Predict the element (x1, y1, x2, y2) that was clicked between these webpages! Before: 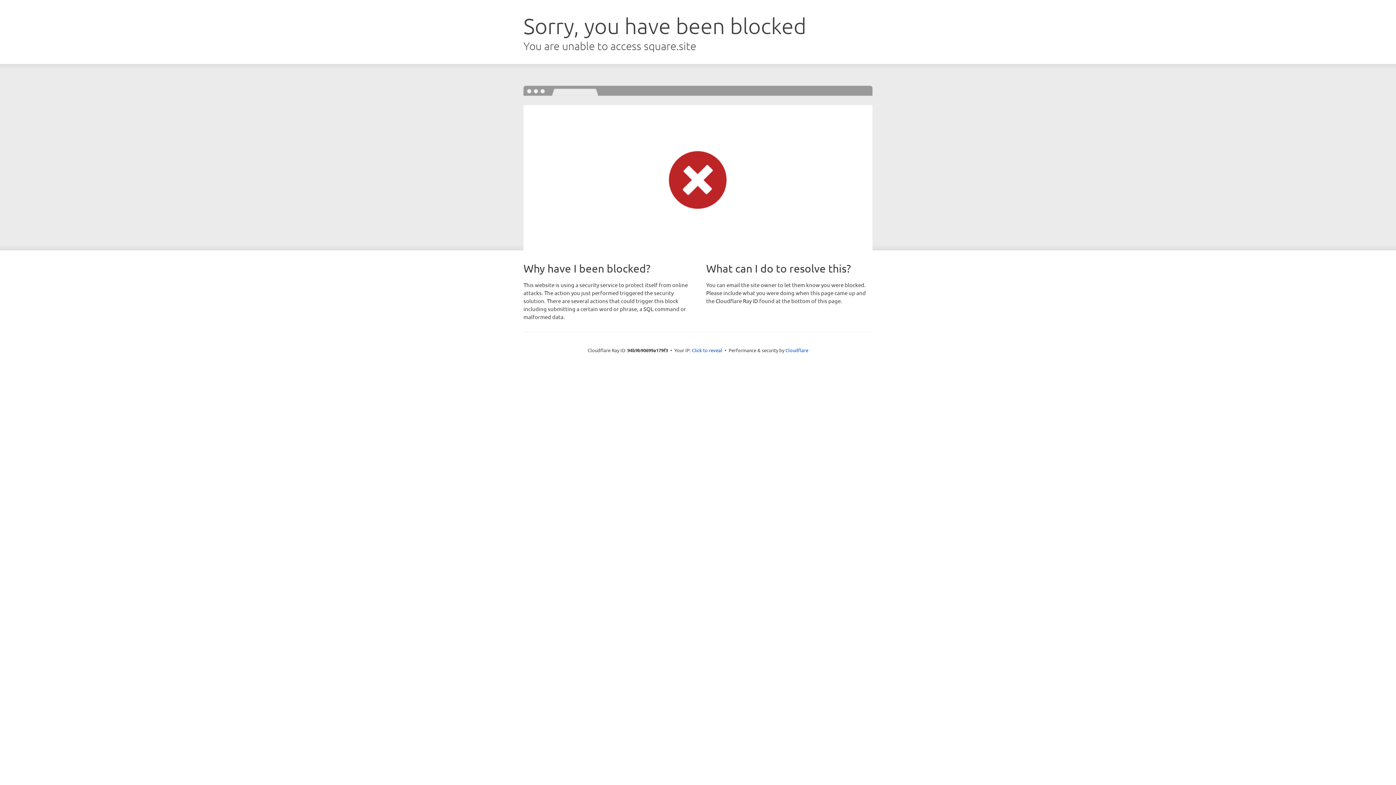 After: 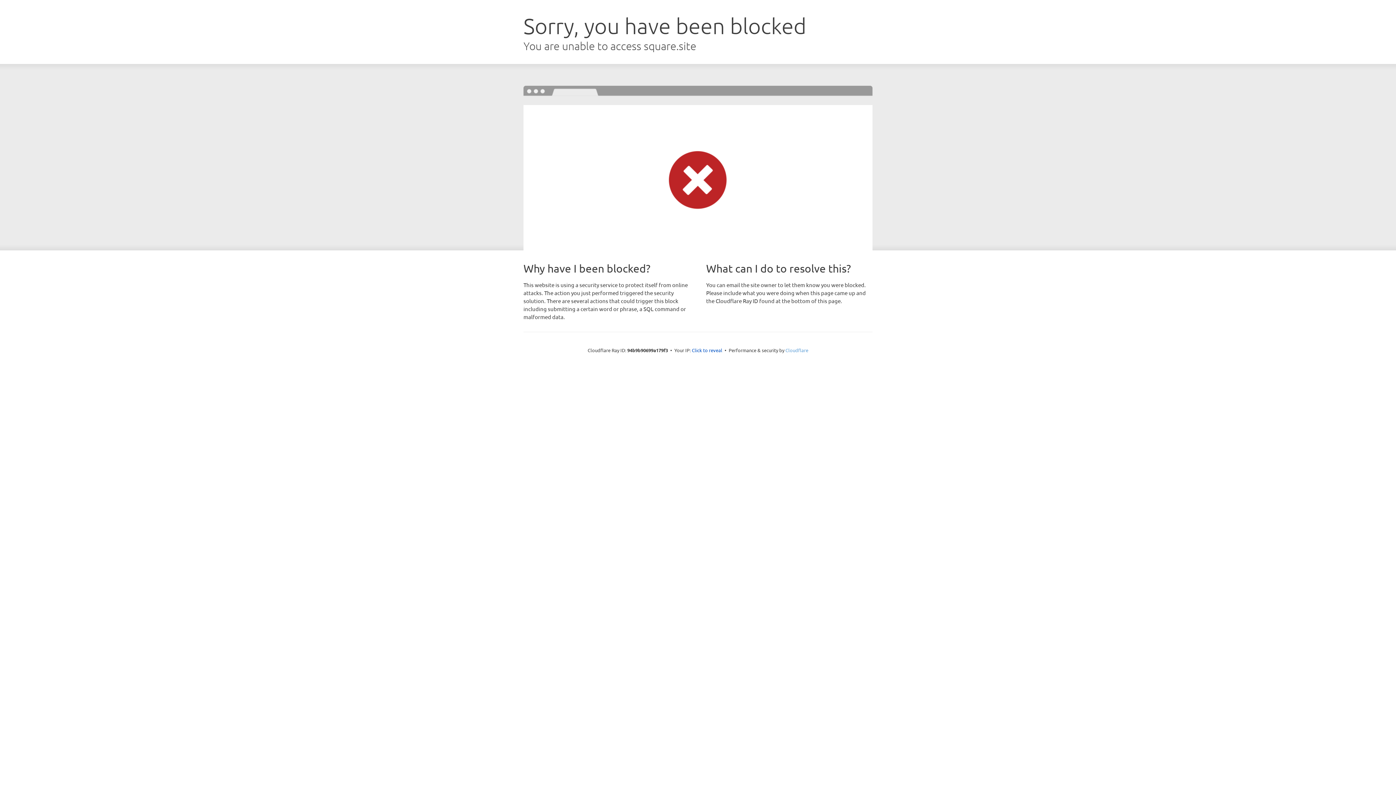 Action: bbox: (785, 347, 808, 353) label: Cloudflare